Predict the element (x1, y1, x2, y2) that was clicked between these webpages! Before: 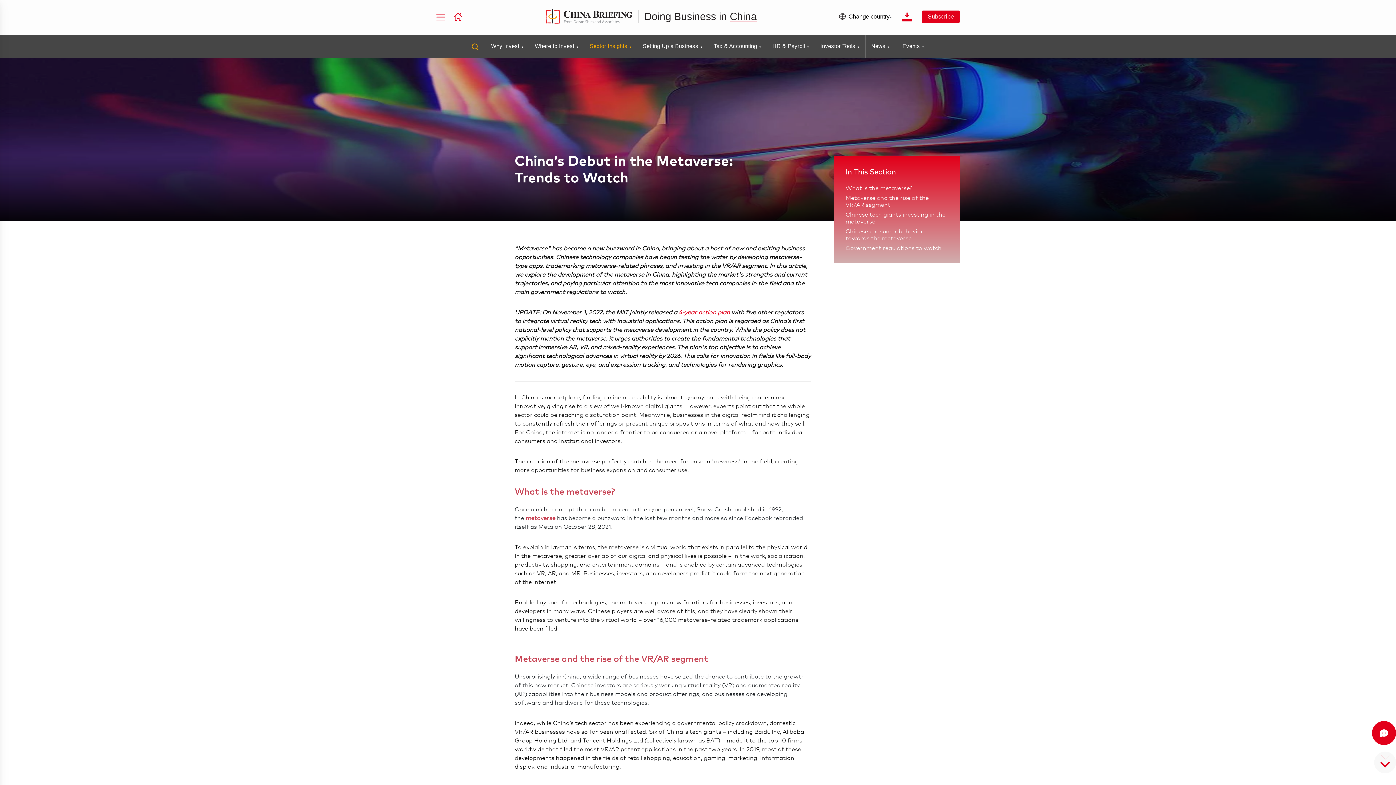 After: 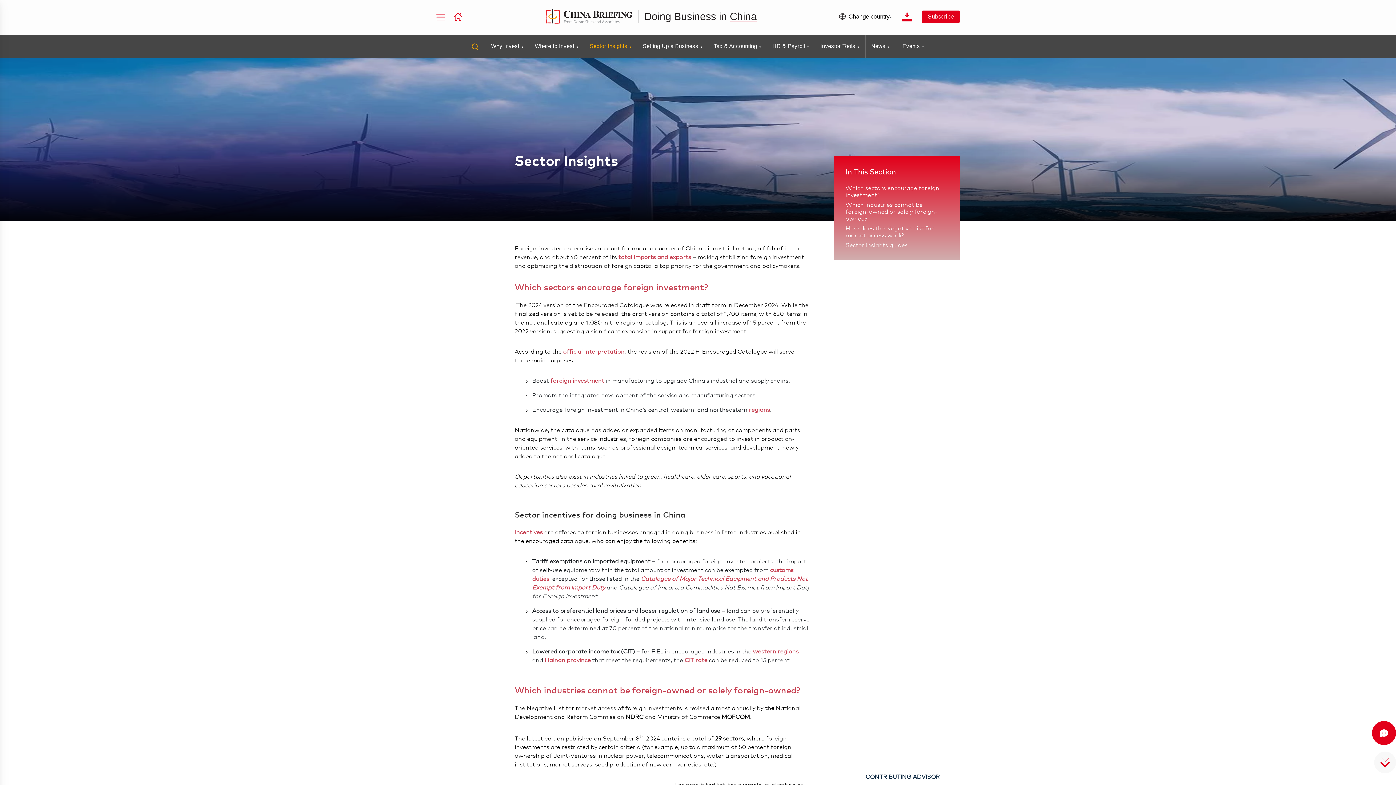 Action: bbox: (589, 34, 632, 57) label: Sector Insights